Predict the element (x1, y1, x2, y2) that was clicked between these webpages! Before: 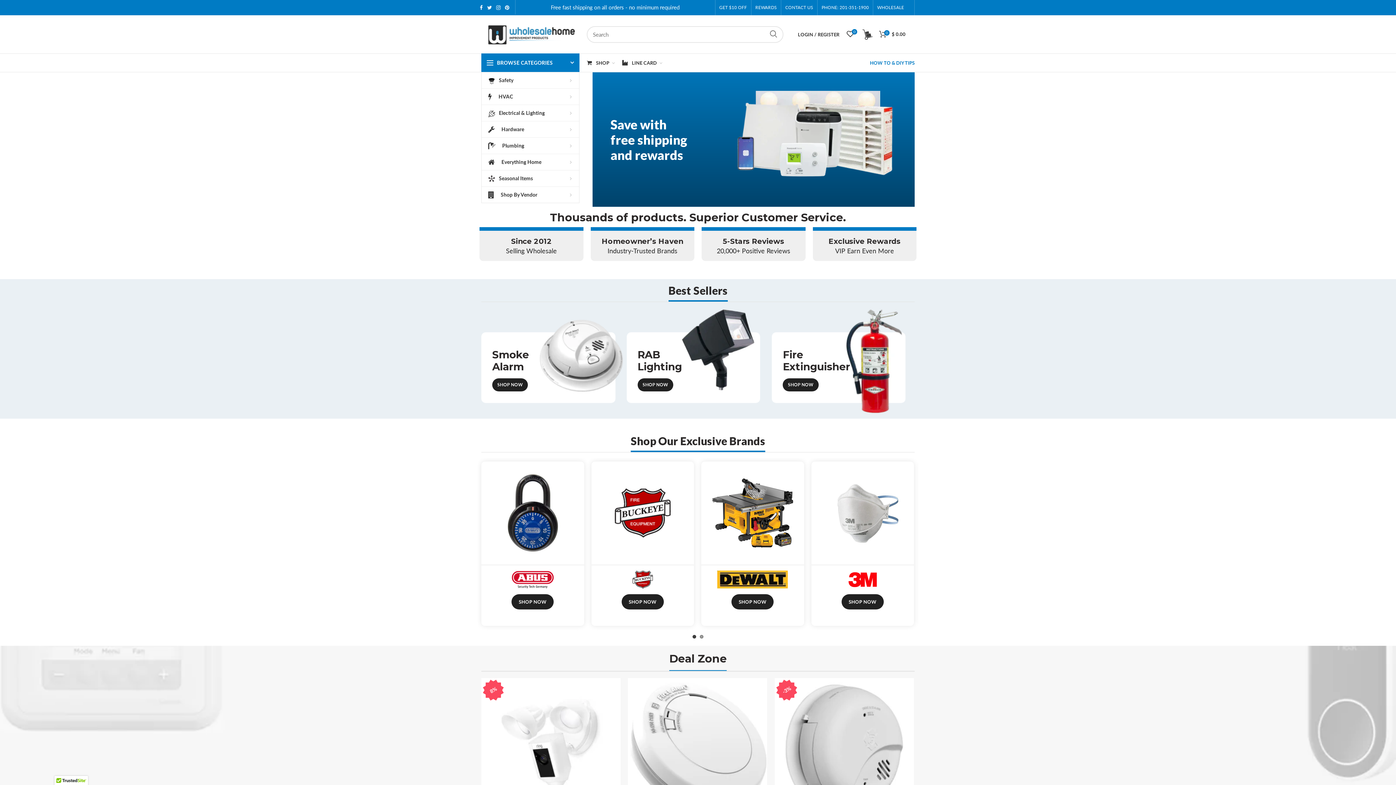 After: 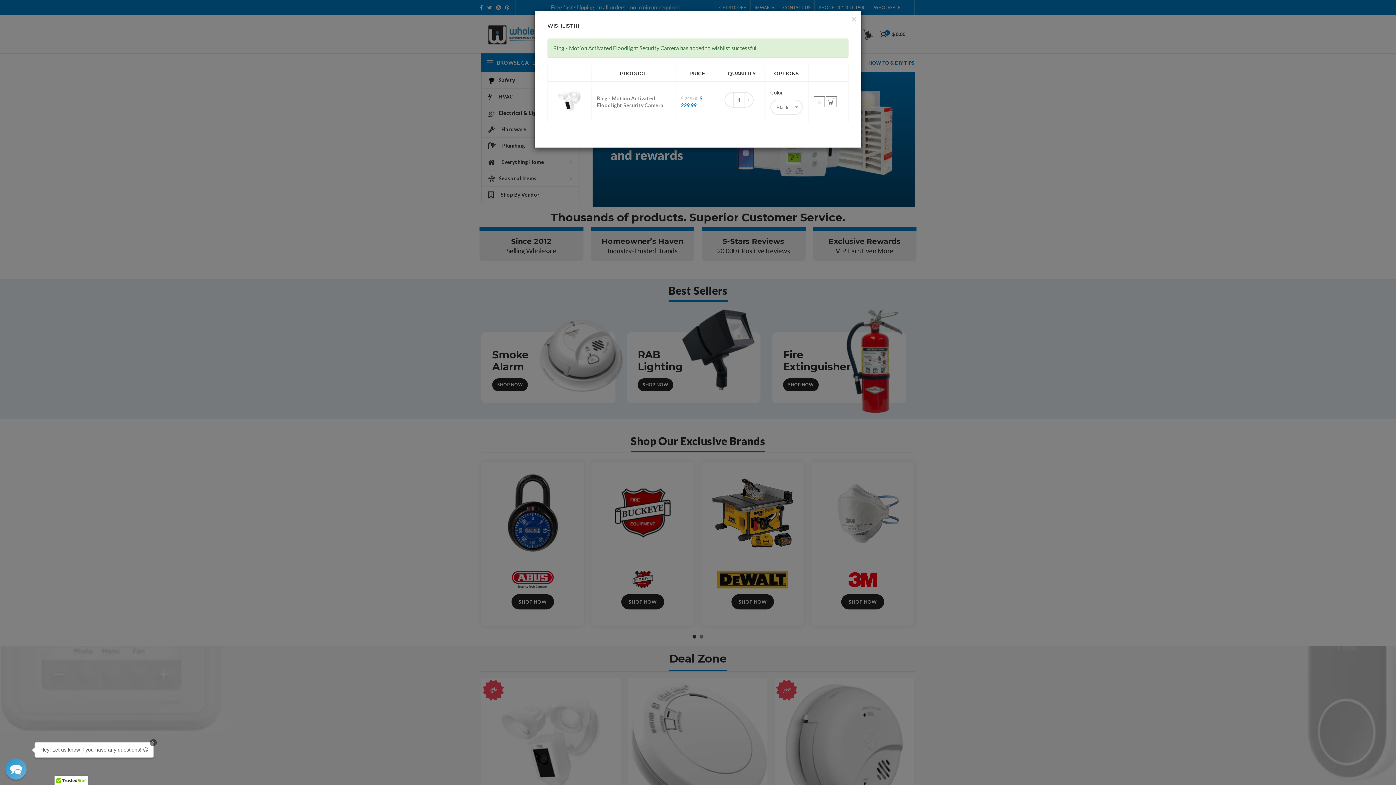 Action: label: Add to wishlist bbox: (606, 682, 624, 698)